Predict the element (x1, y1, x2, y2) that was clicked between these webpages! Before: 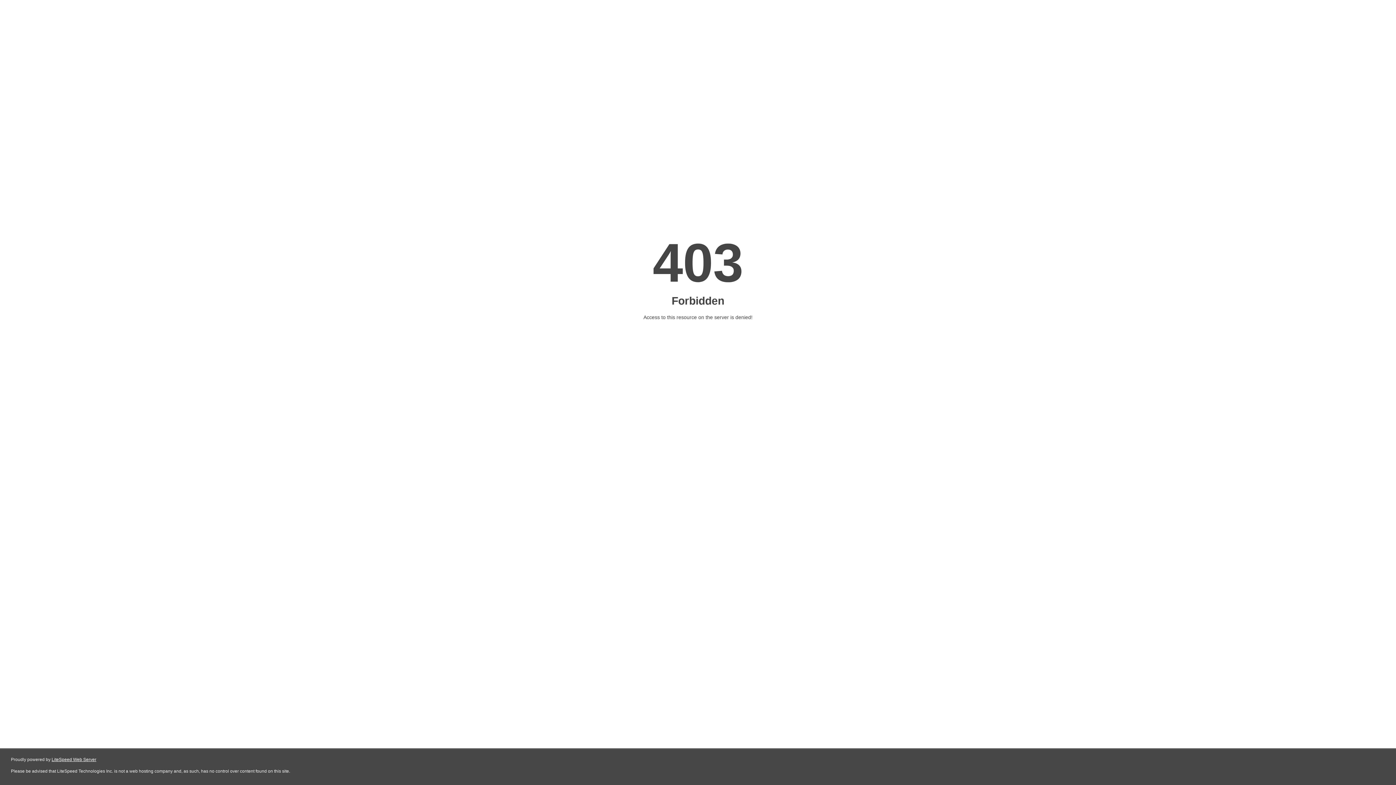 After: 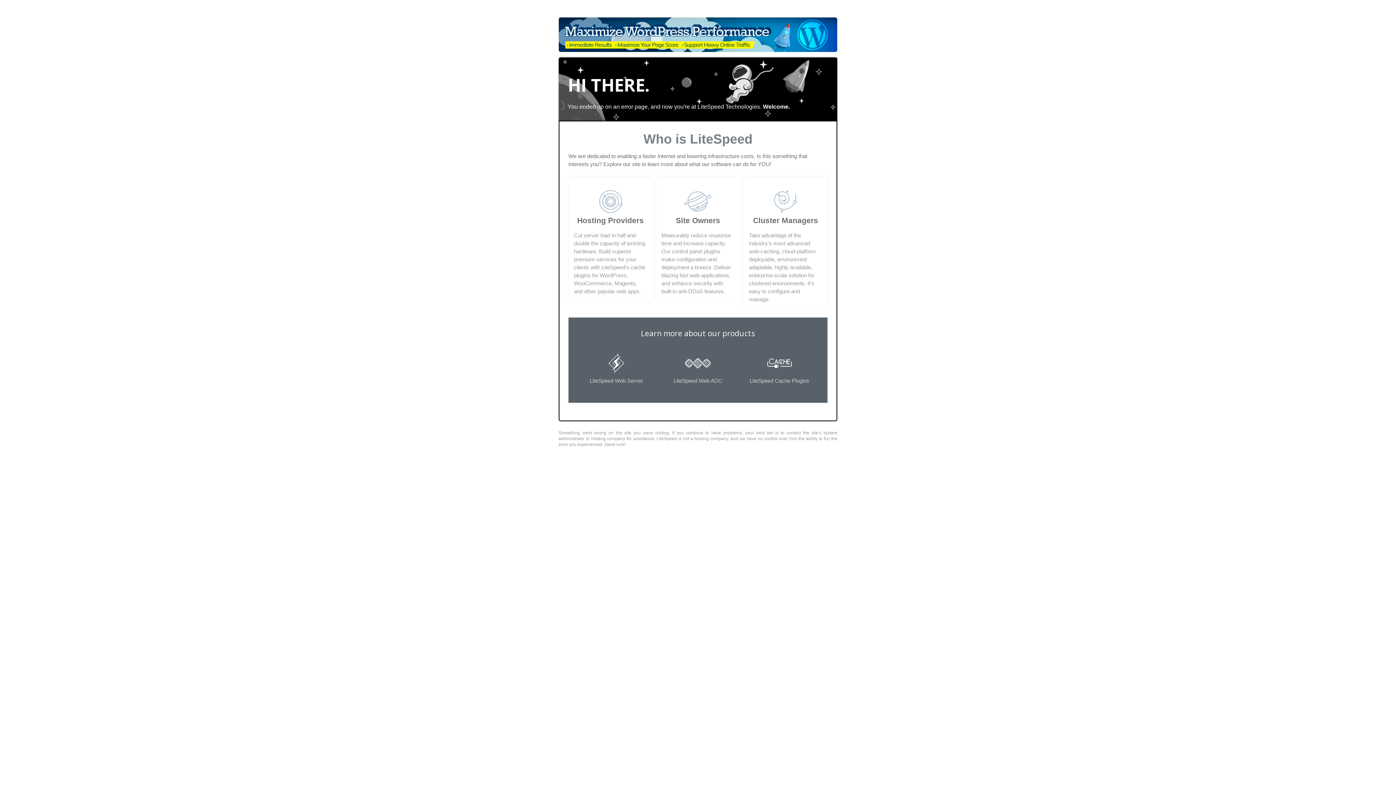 Action: bbox: (51, 757, 96, 762) label: LiteSpeed Web Server